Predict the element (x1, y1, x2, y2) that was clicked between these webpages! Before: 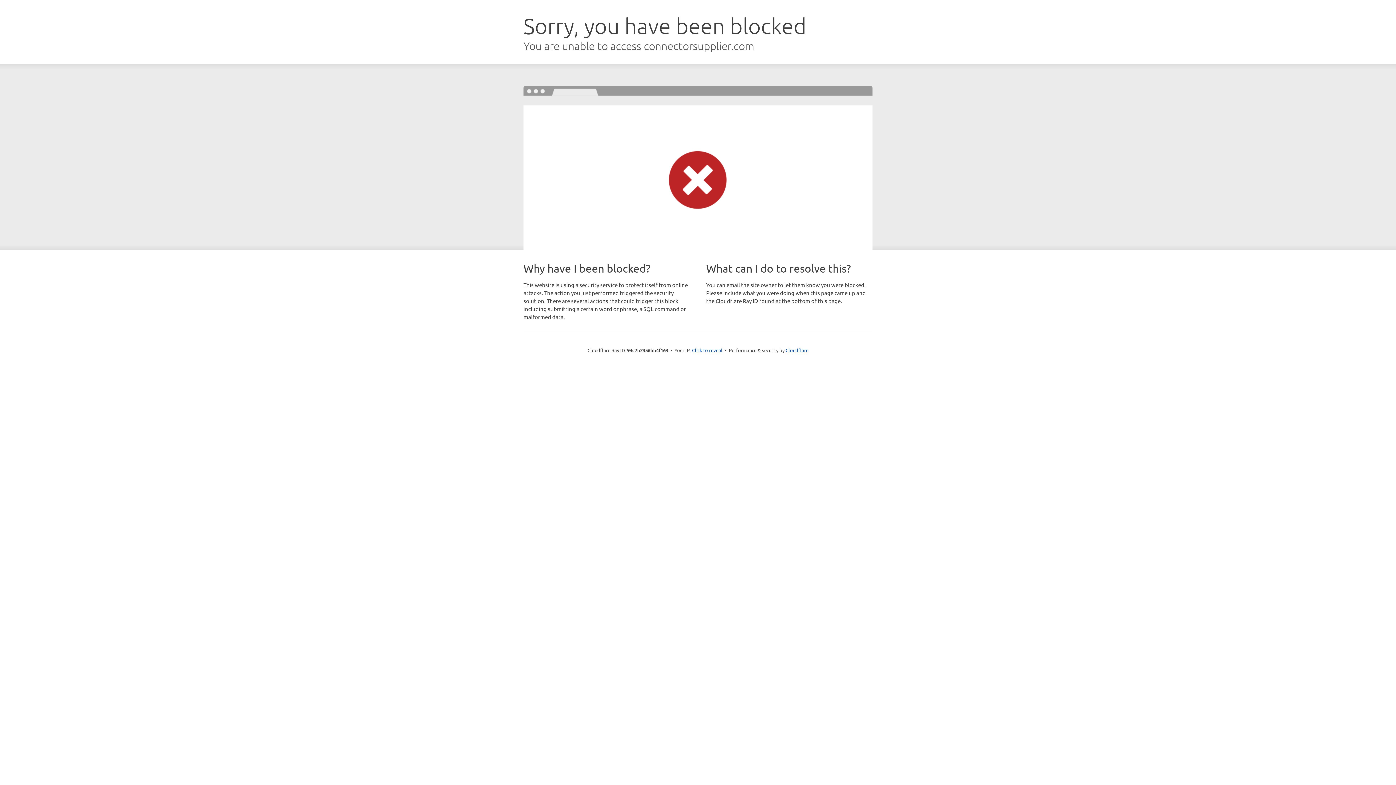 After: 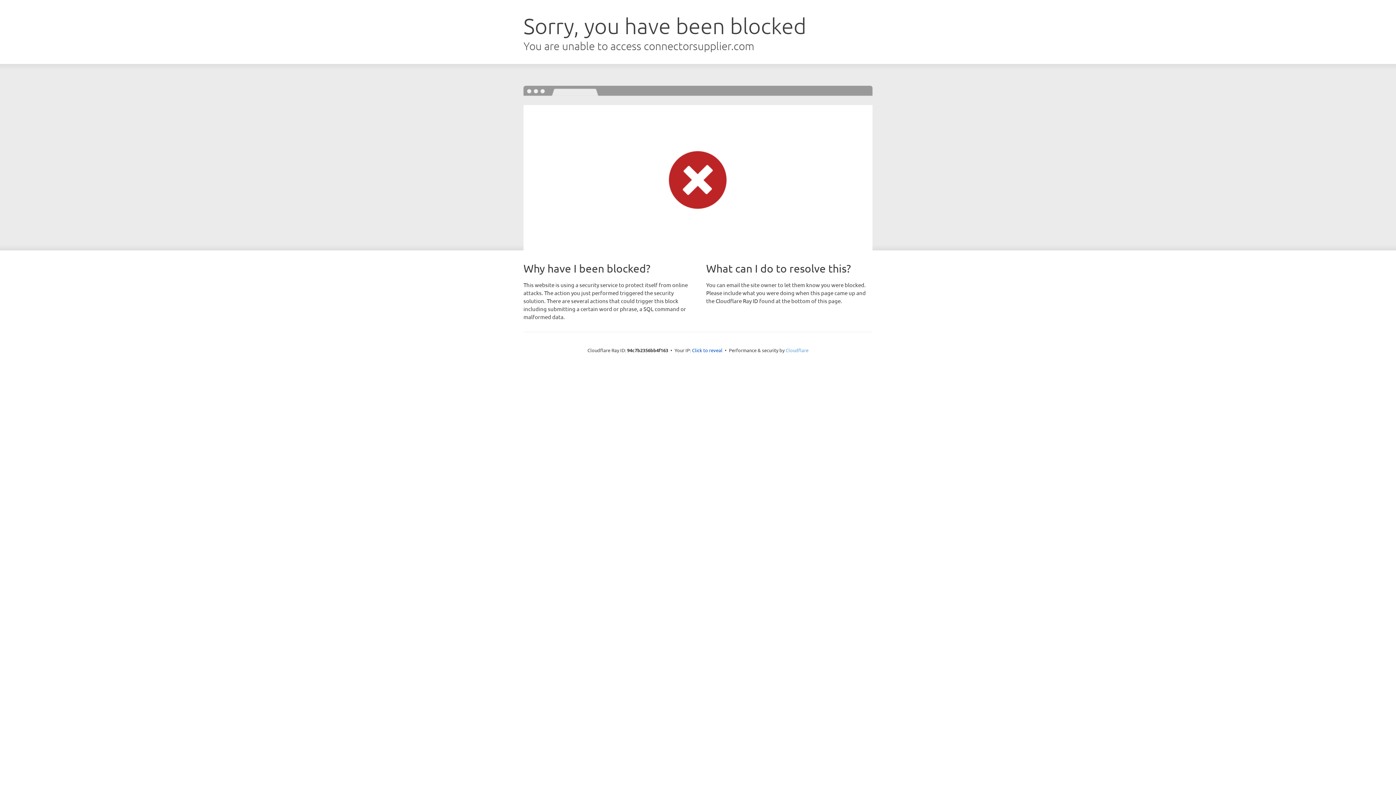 Action: label: Cloudflare bbox: (785, 347, 808, 353)